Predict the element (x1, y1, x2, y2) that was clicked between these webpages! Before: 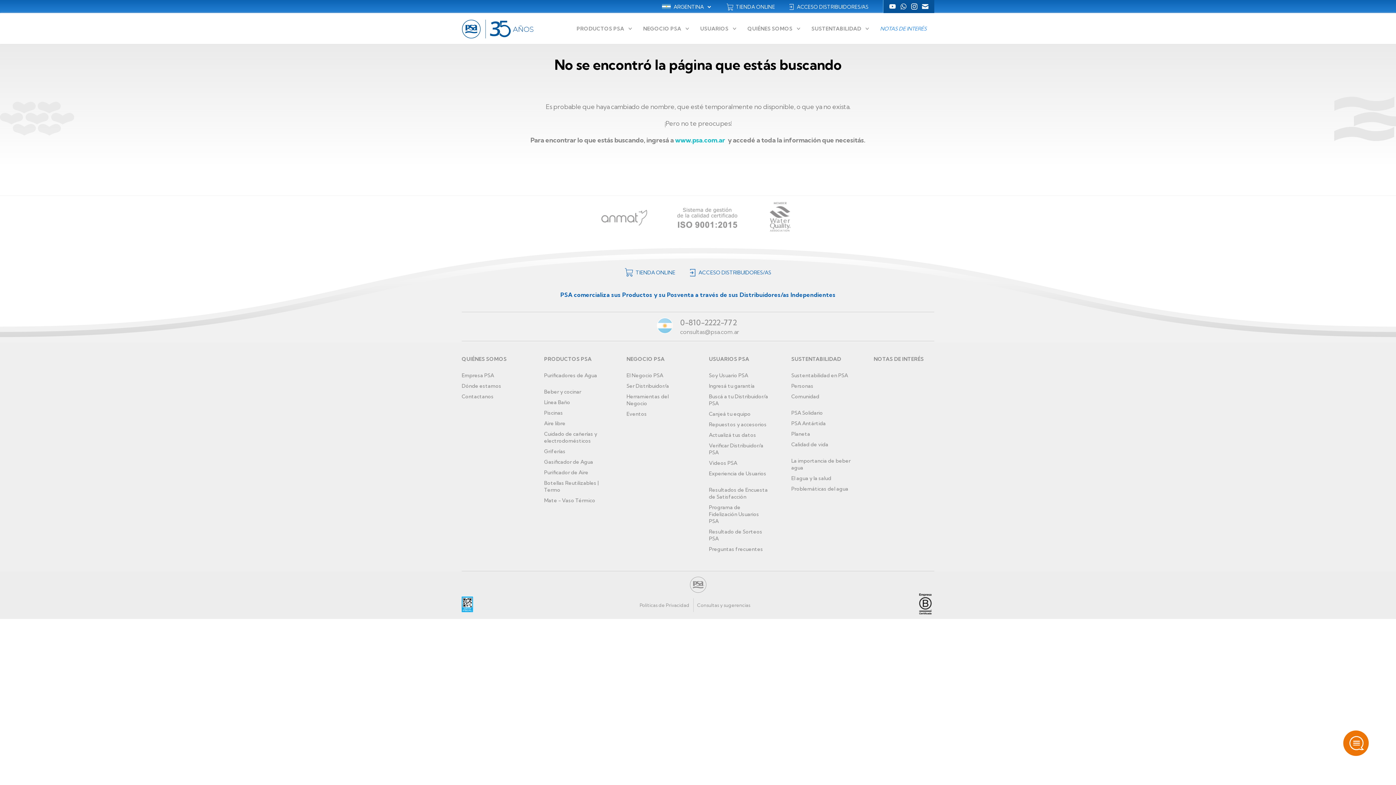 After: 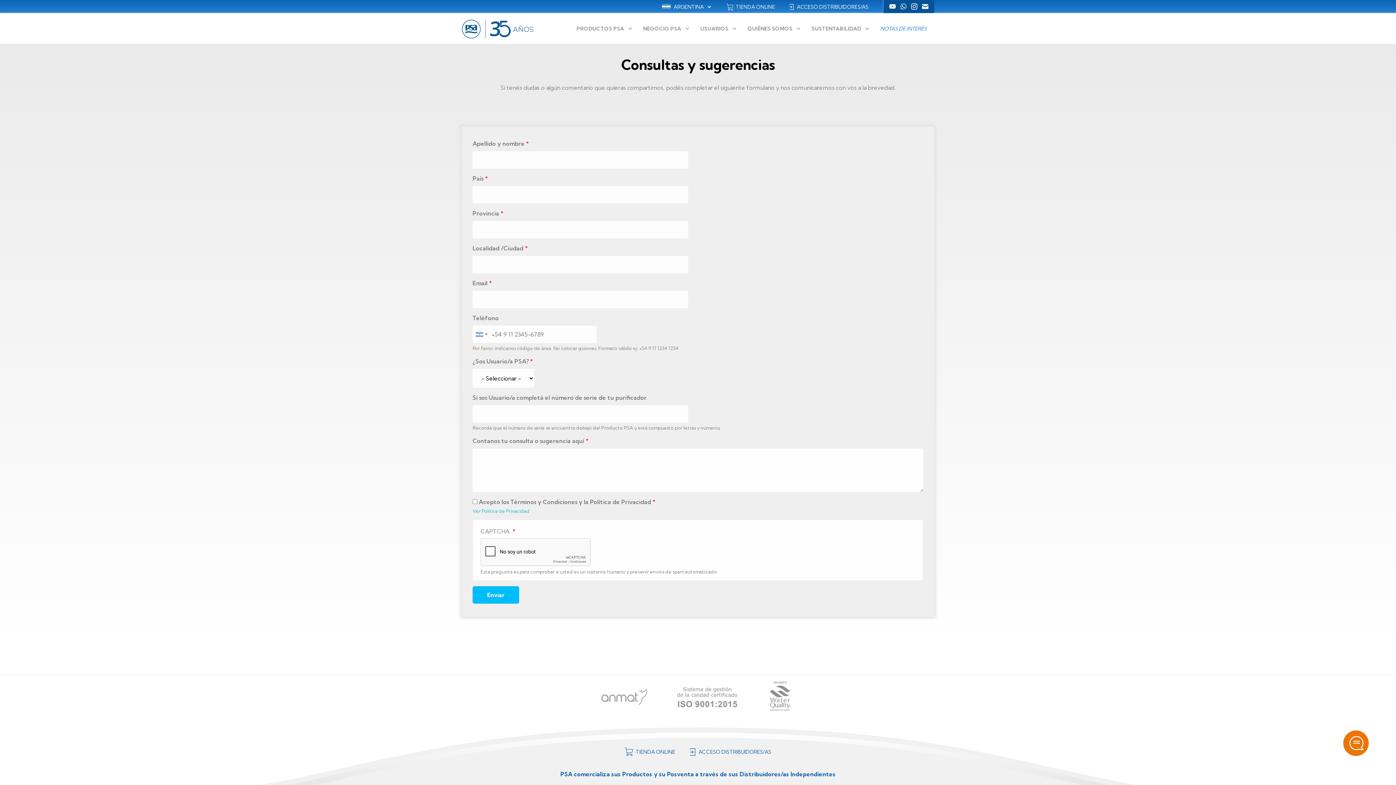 Action: label: Consultas y sugerencias bbox: (697, 602, 750, 608)